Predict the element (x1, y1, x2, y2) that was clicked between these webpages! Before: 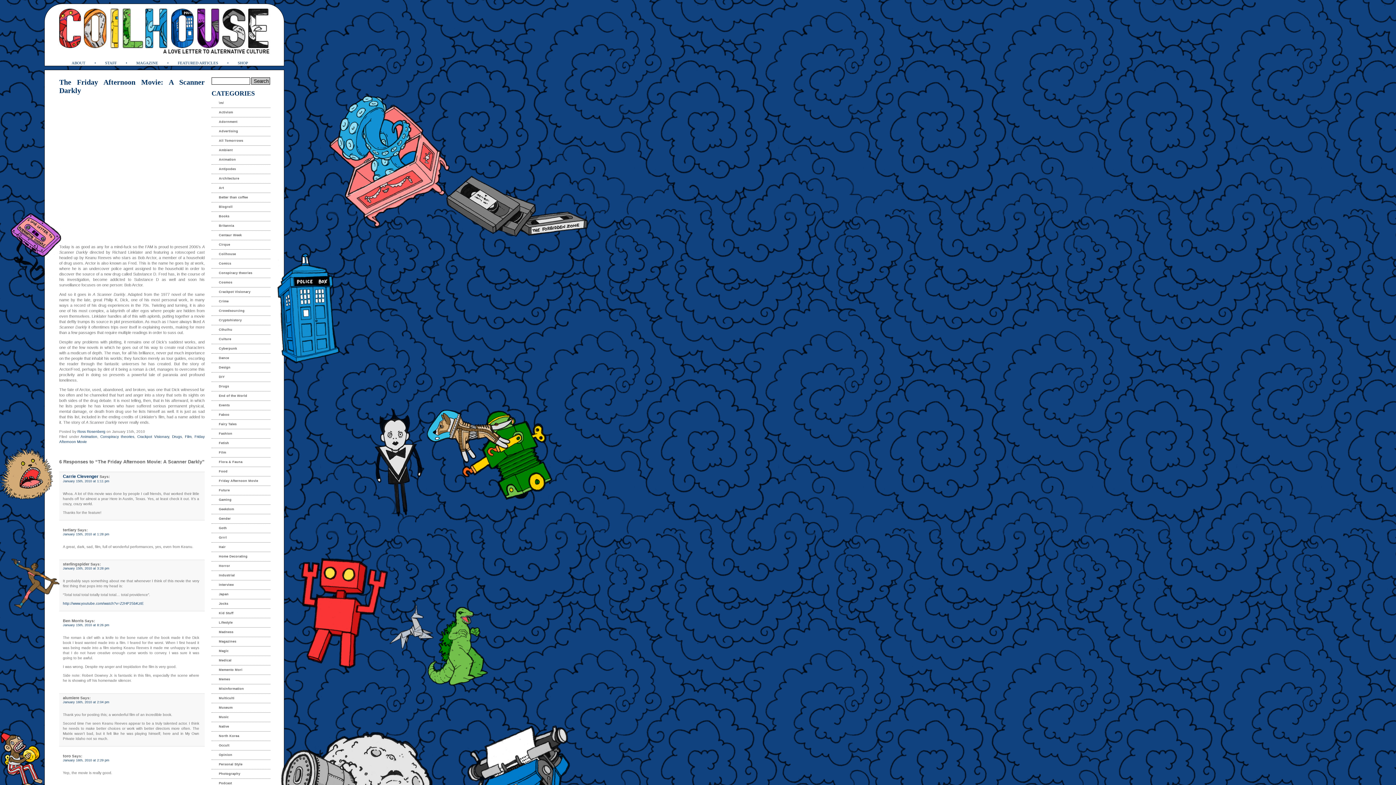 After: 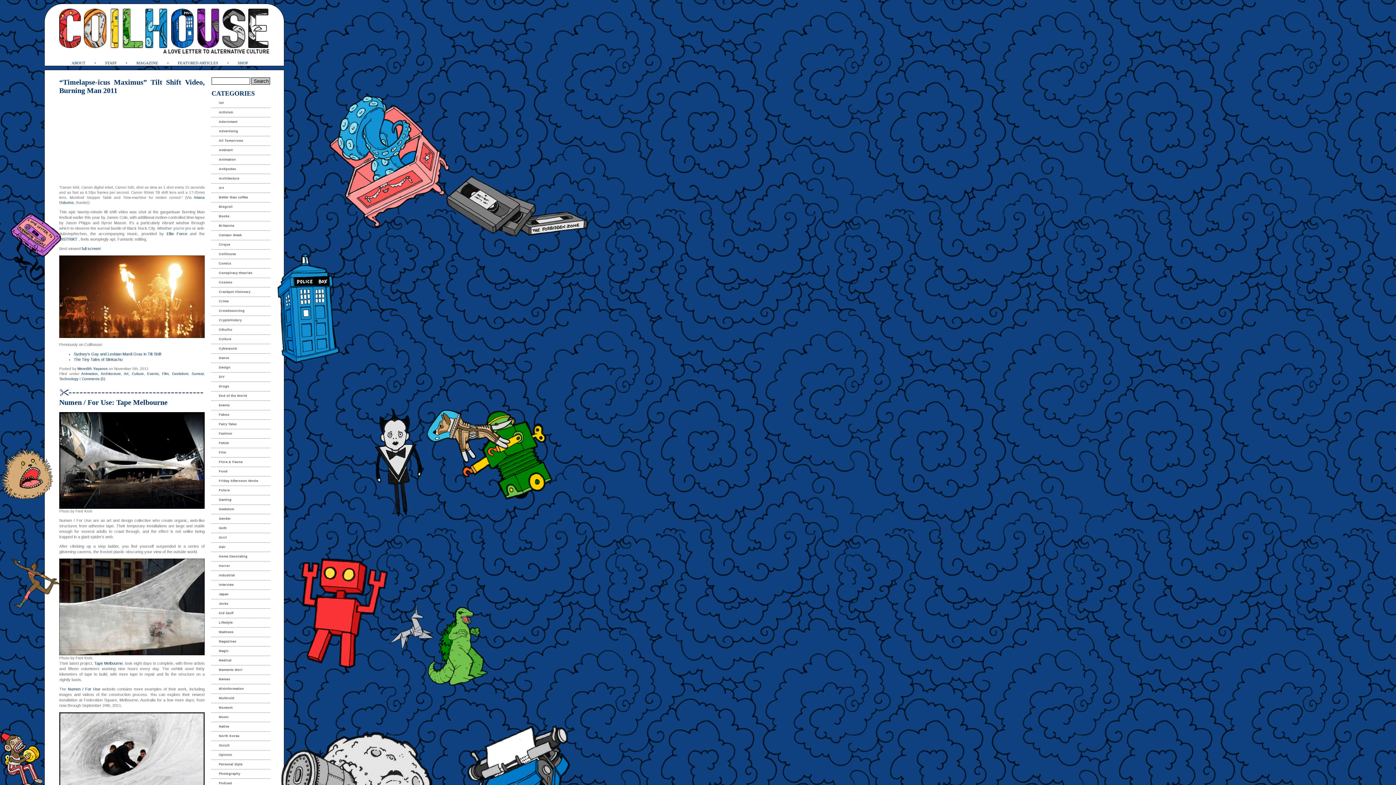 Action: label: Architecture bbox: (211, 174, 270, 183)